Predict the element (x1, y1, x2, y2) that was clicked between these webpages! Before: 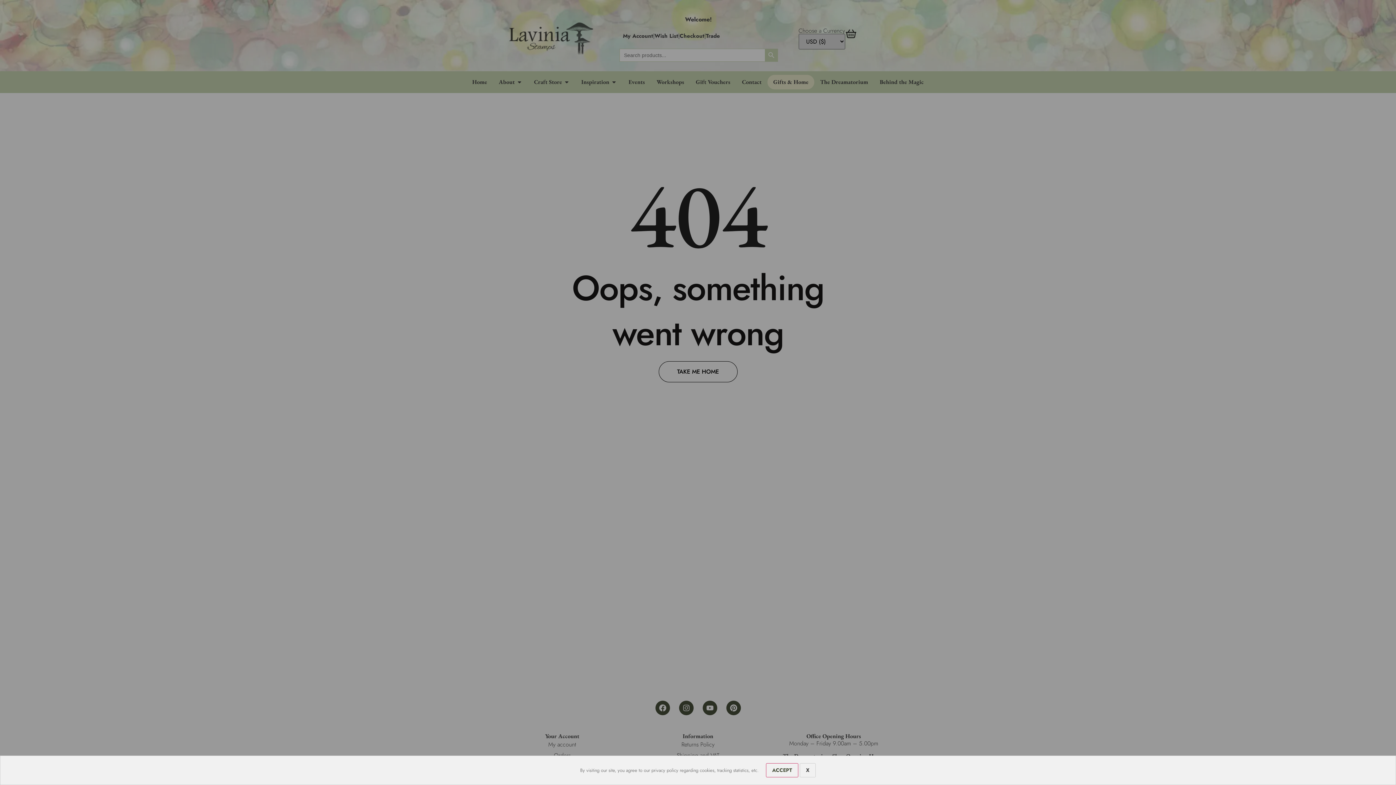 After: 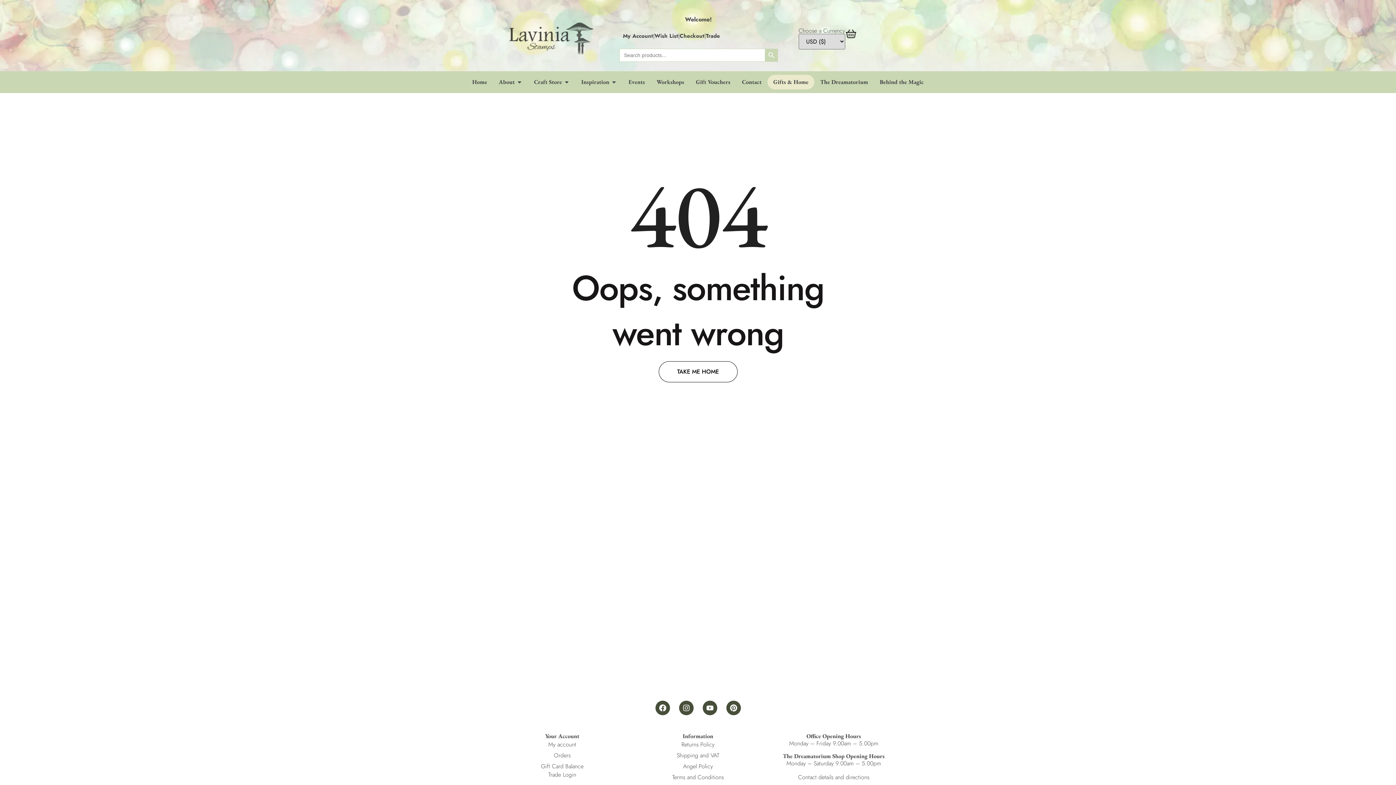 Action: label: X bbox: (800, 763, 816, 777)